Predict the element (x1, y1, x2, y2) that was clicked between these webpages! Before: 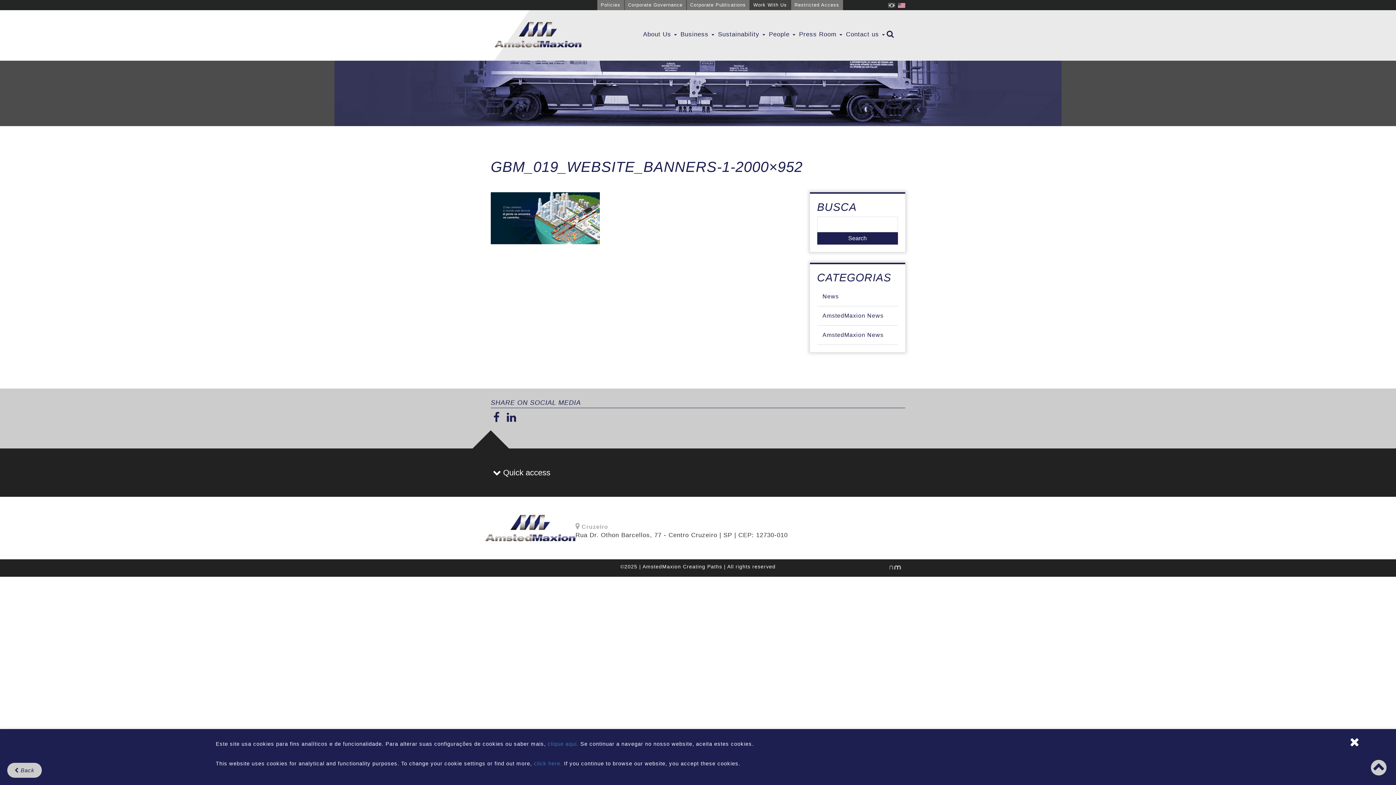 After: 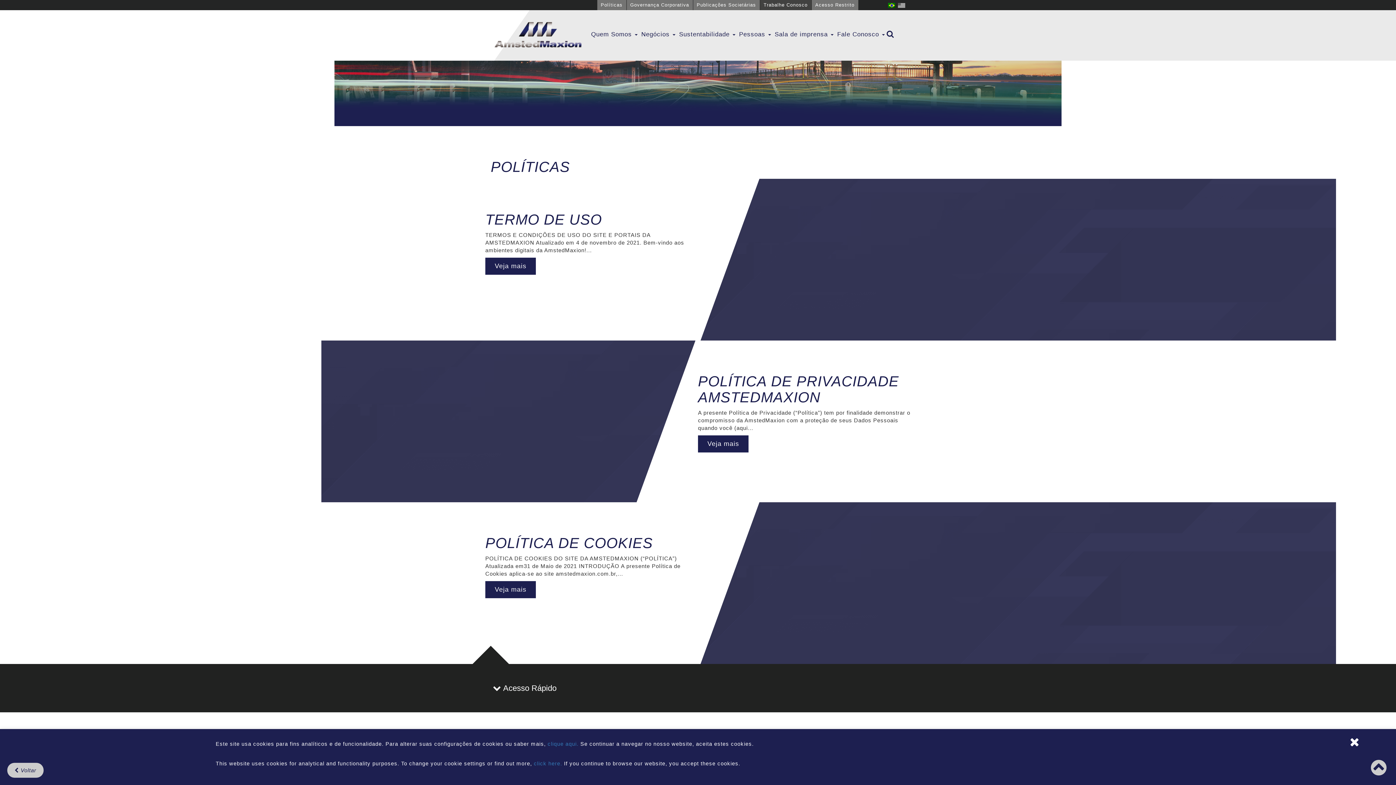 Action: bbox: (597, 0, 624, 10) label: Policies